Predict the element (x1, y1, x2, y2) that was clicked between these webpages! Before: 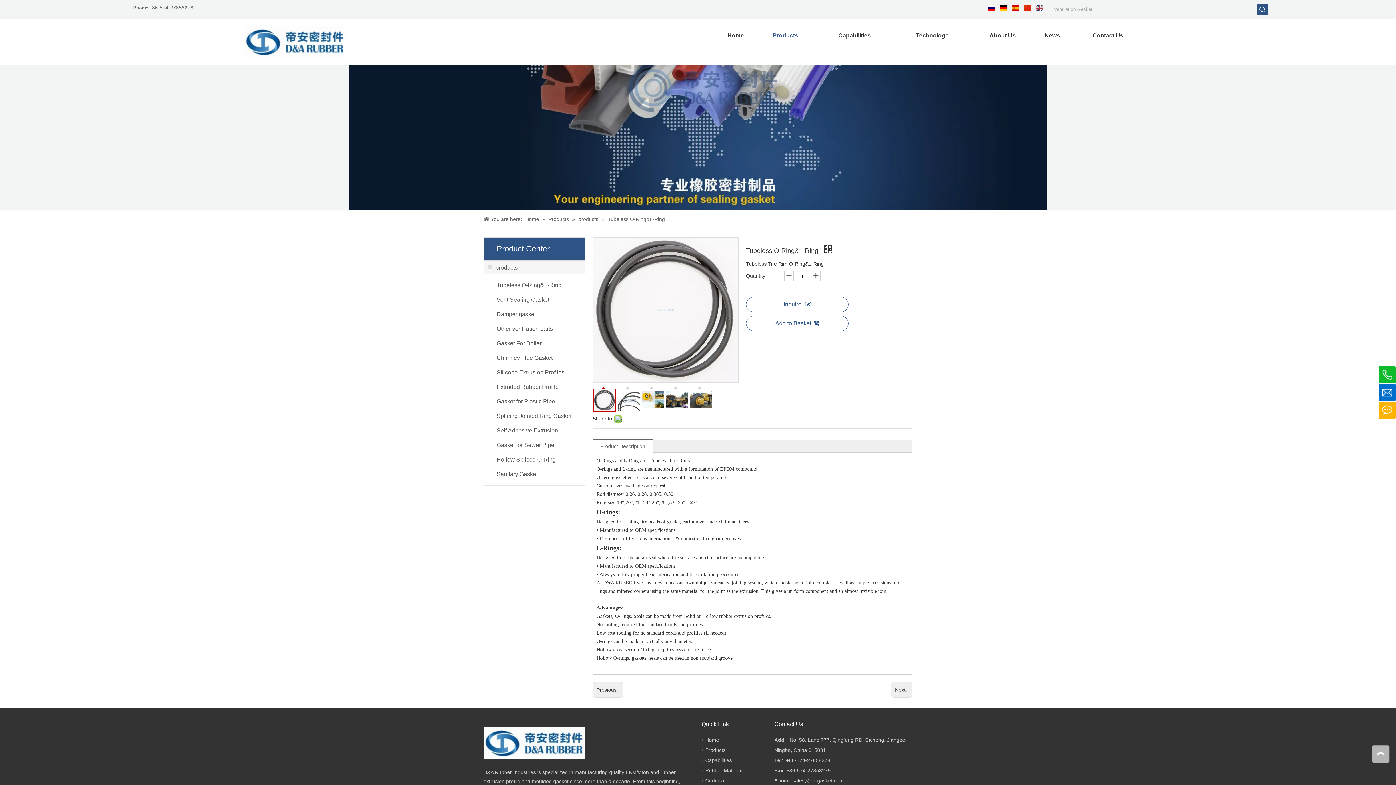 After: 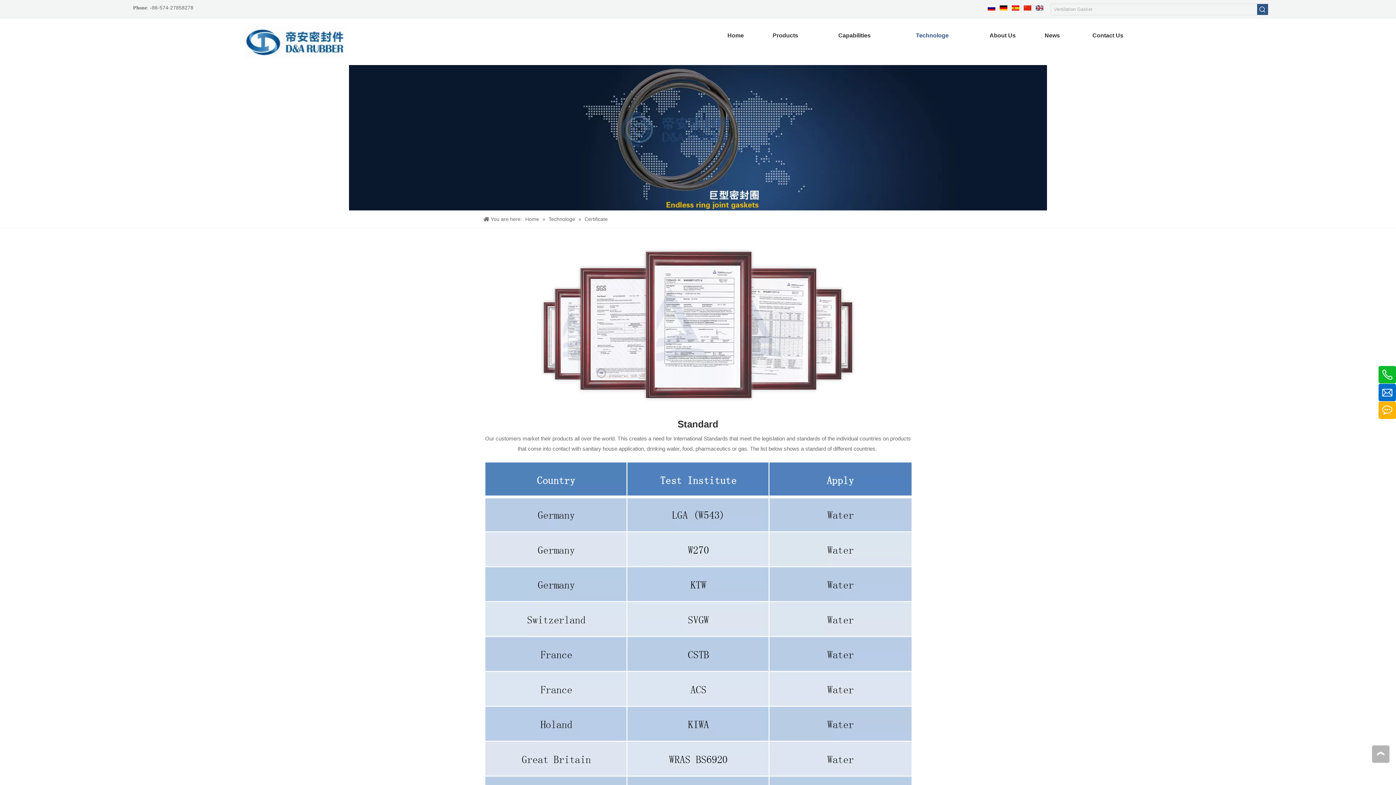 Action: bbox: (705, 778, 728, 784) label: Certificate